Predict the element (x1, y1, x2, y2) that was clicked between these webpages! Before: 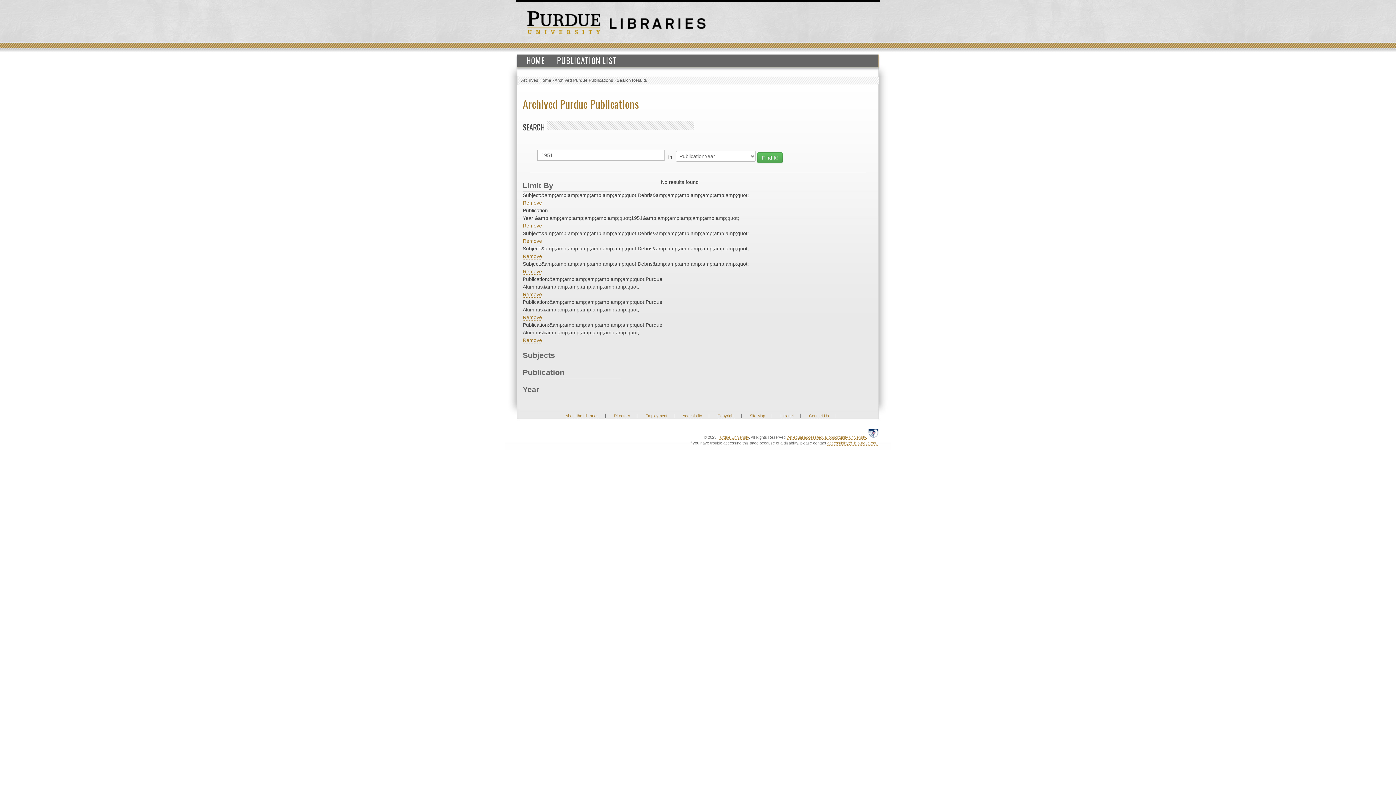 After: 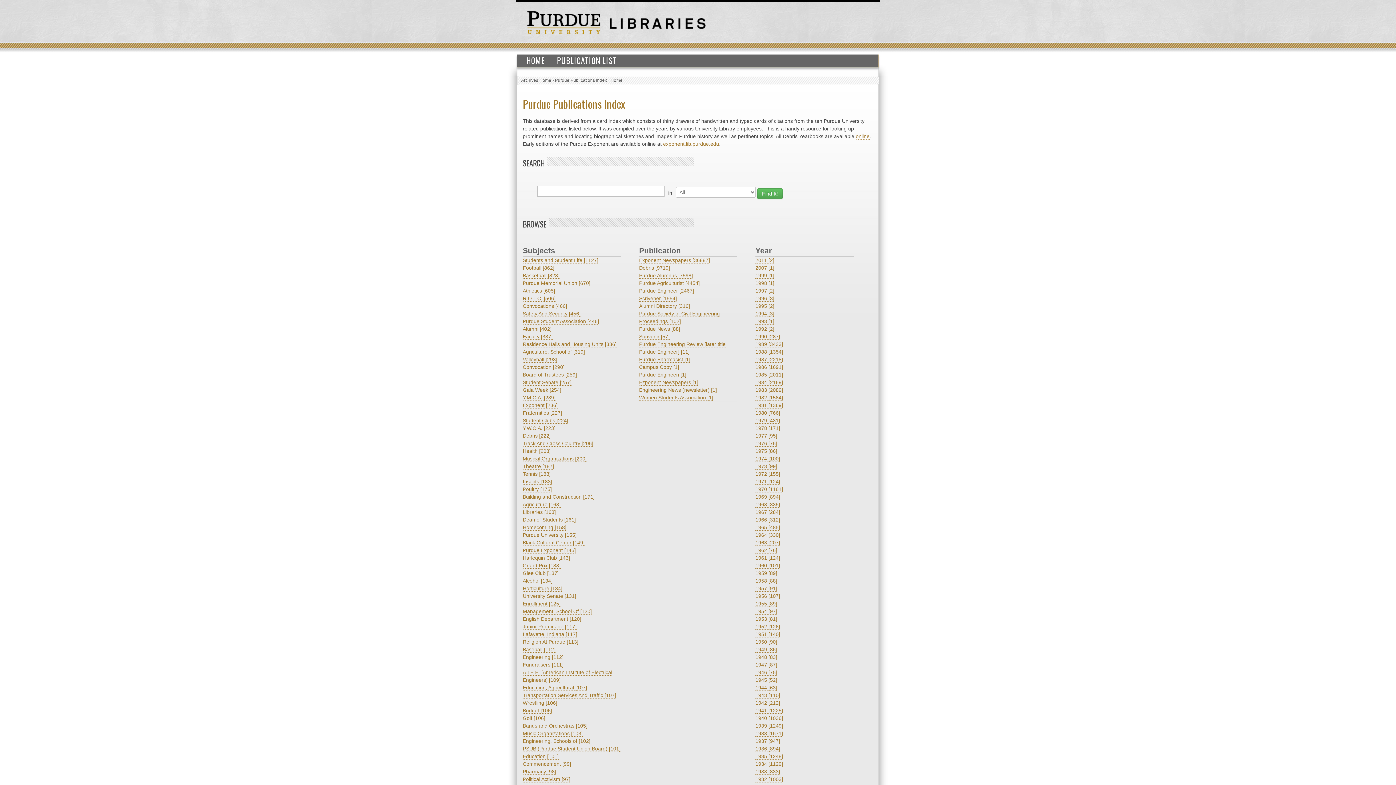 Action: bbox: (522, 95, 638, 112) label: Archived Purdue Publications